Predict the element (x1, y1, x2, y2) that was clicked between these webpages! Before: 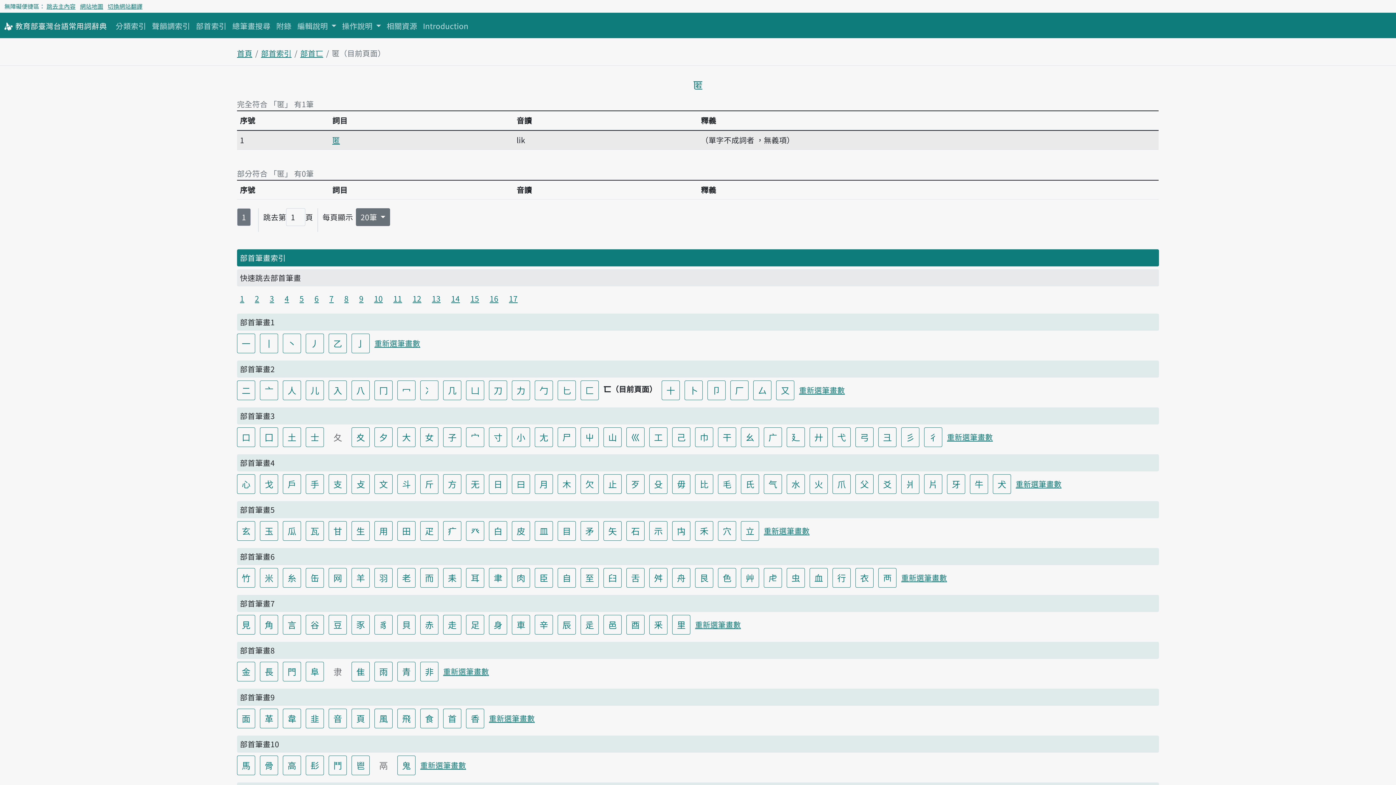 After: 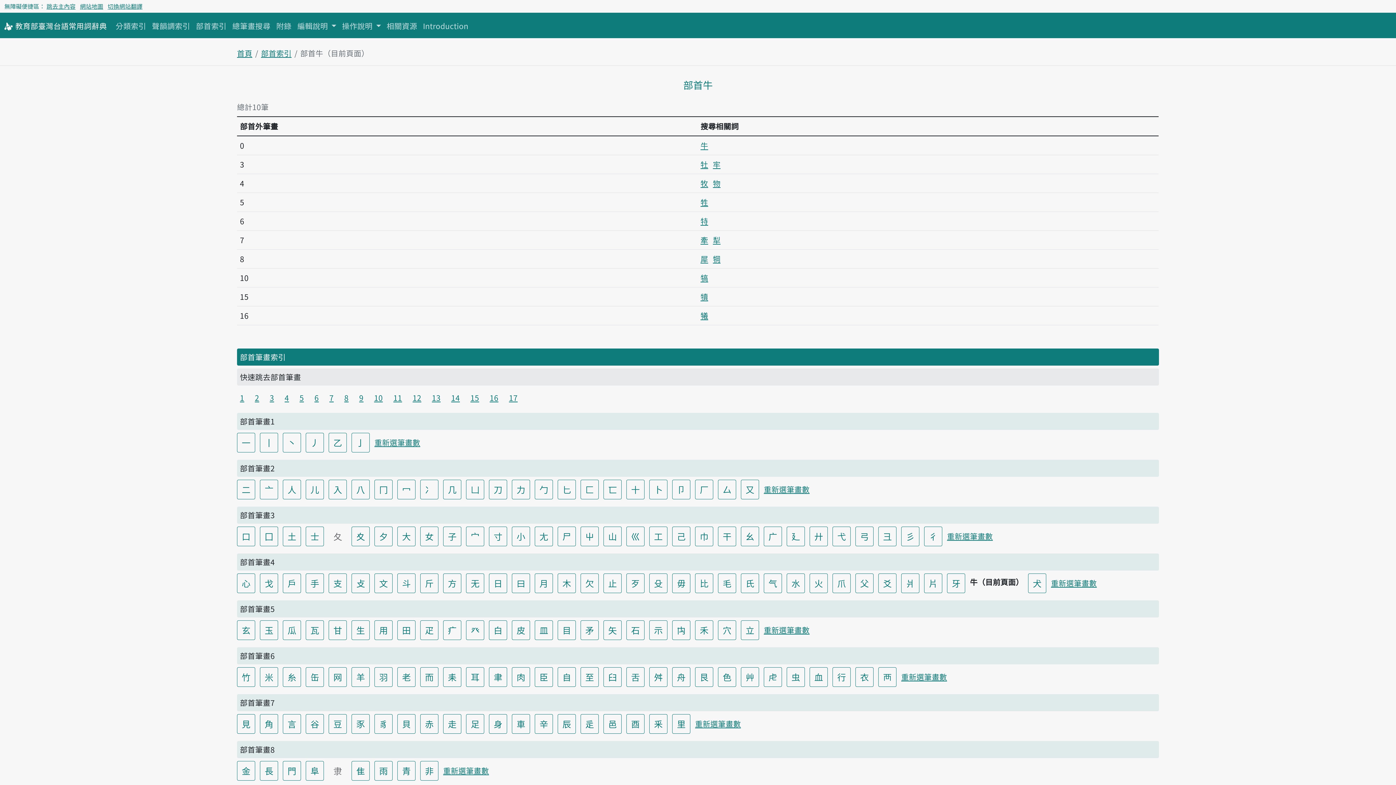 Action: bbox: (970, 474, 988, 494) label: 牛